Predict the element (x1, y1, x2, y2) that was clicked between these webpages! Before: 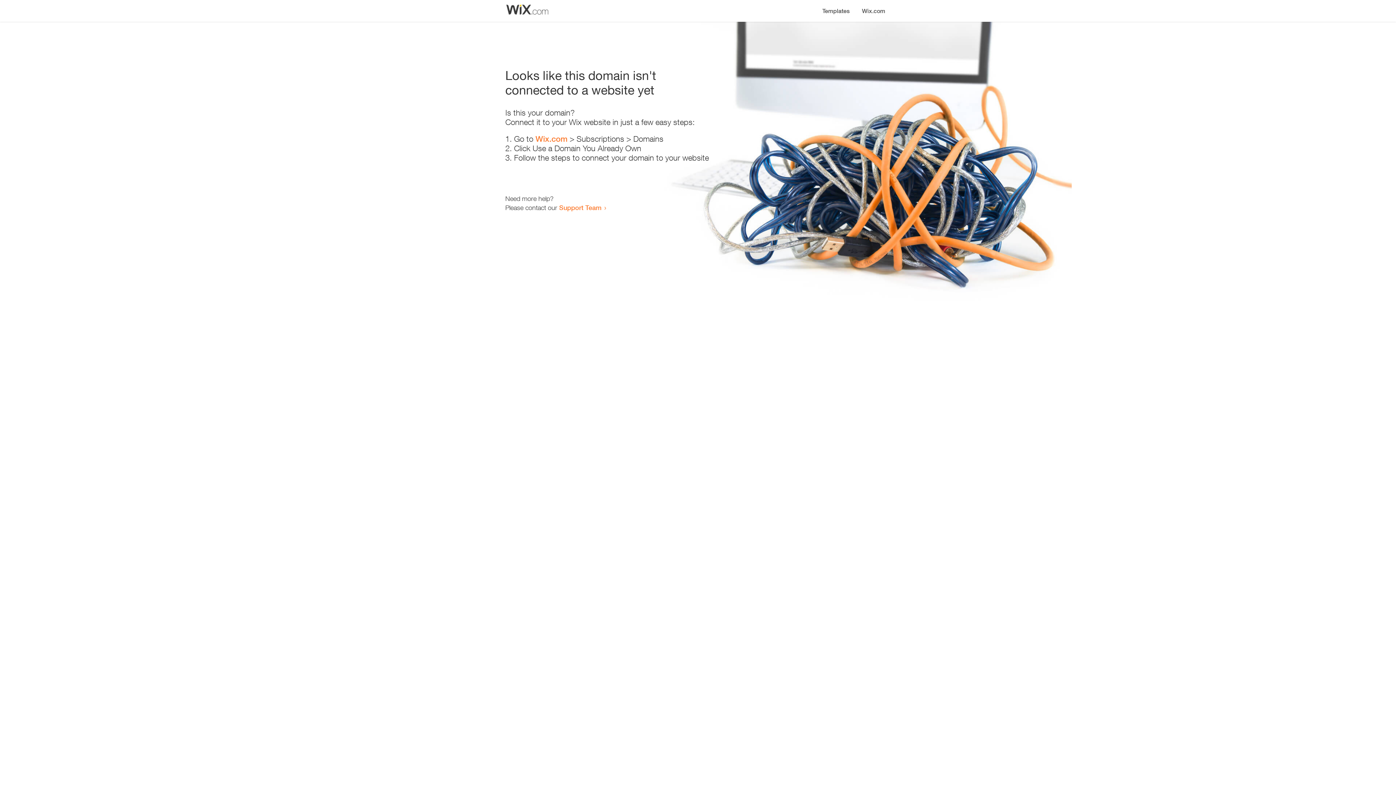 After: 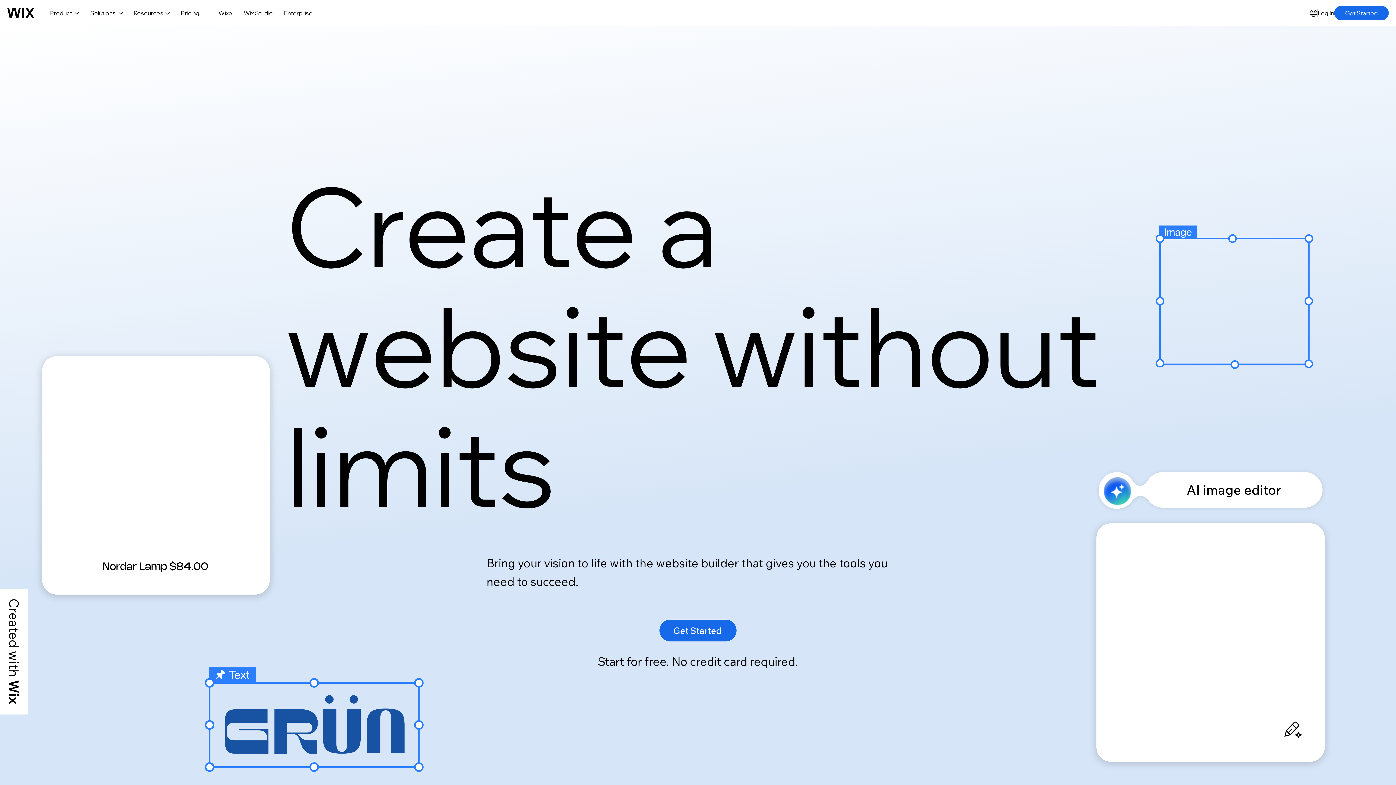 Action: label: Wix.com bbox: (856, 0, 890, 14)